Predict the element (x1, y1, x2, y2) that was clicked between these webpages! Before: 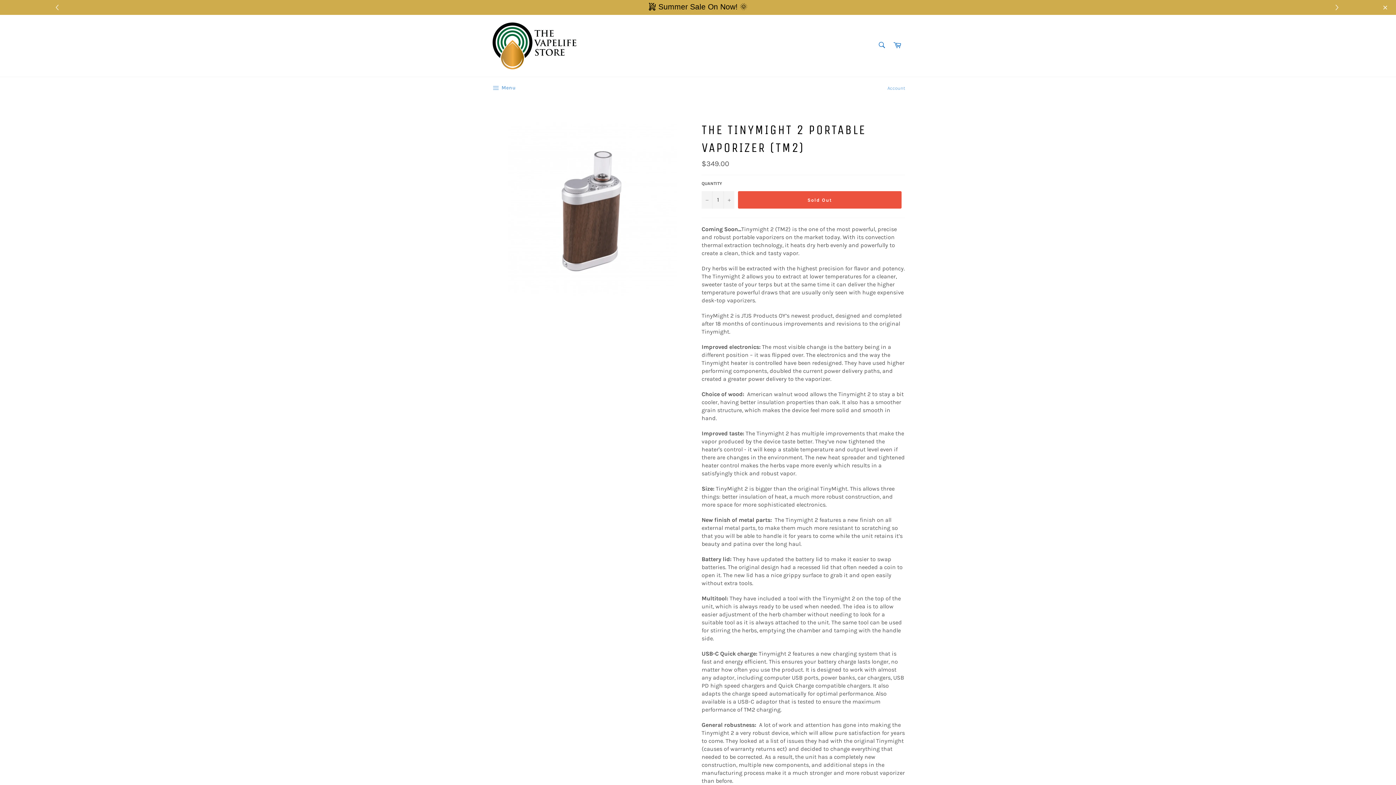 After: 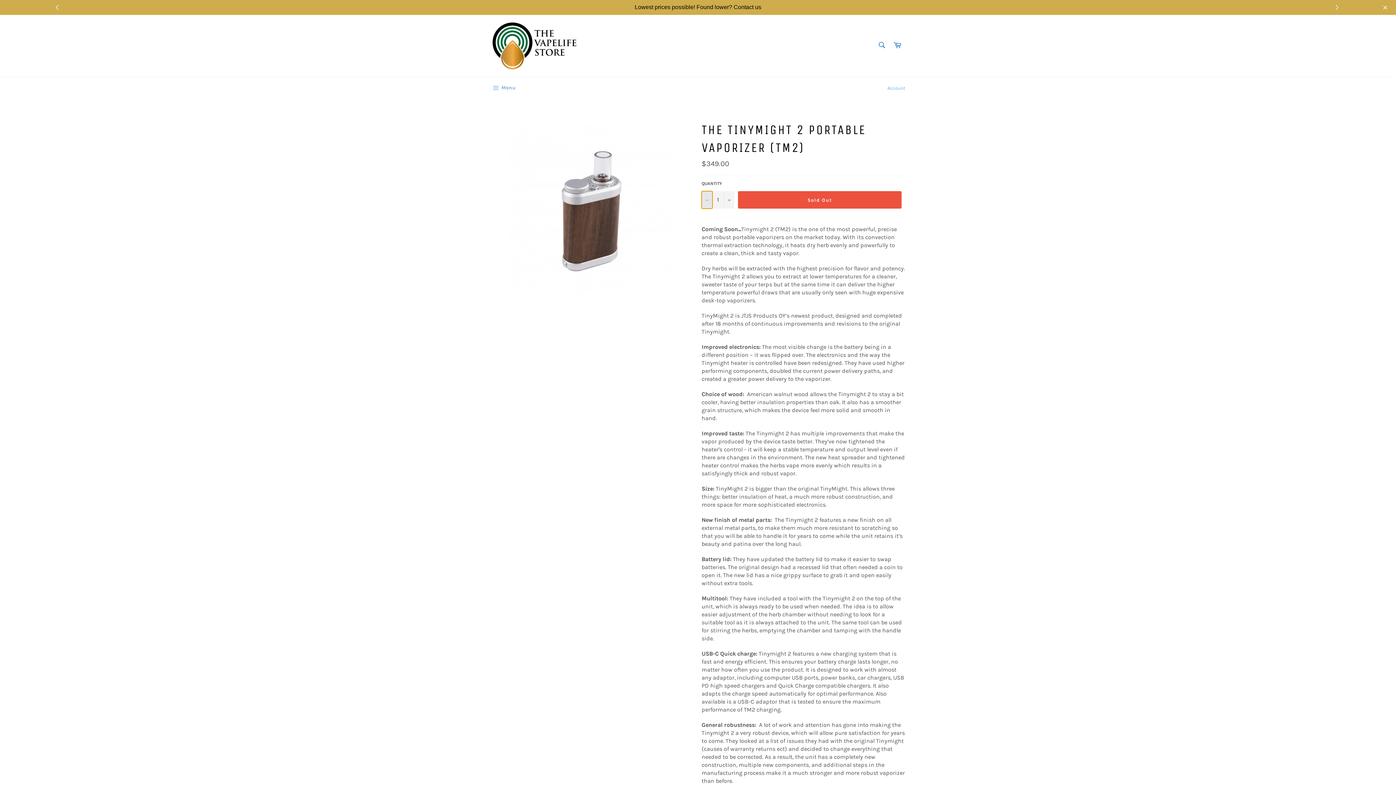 Action: label: Reduce item quantity by one bbox: (701, 191, 712, 208)